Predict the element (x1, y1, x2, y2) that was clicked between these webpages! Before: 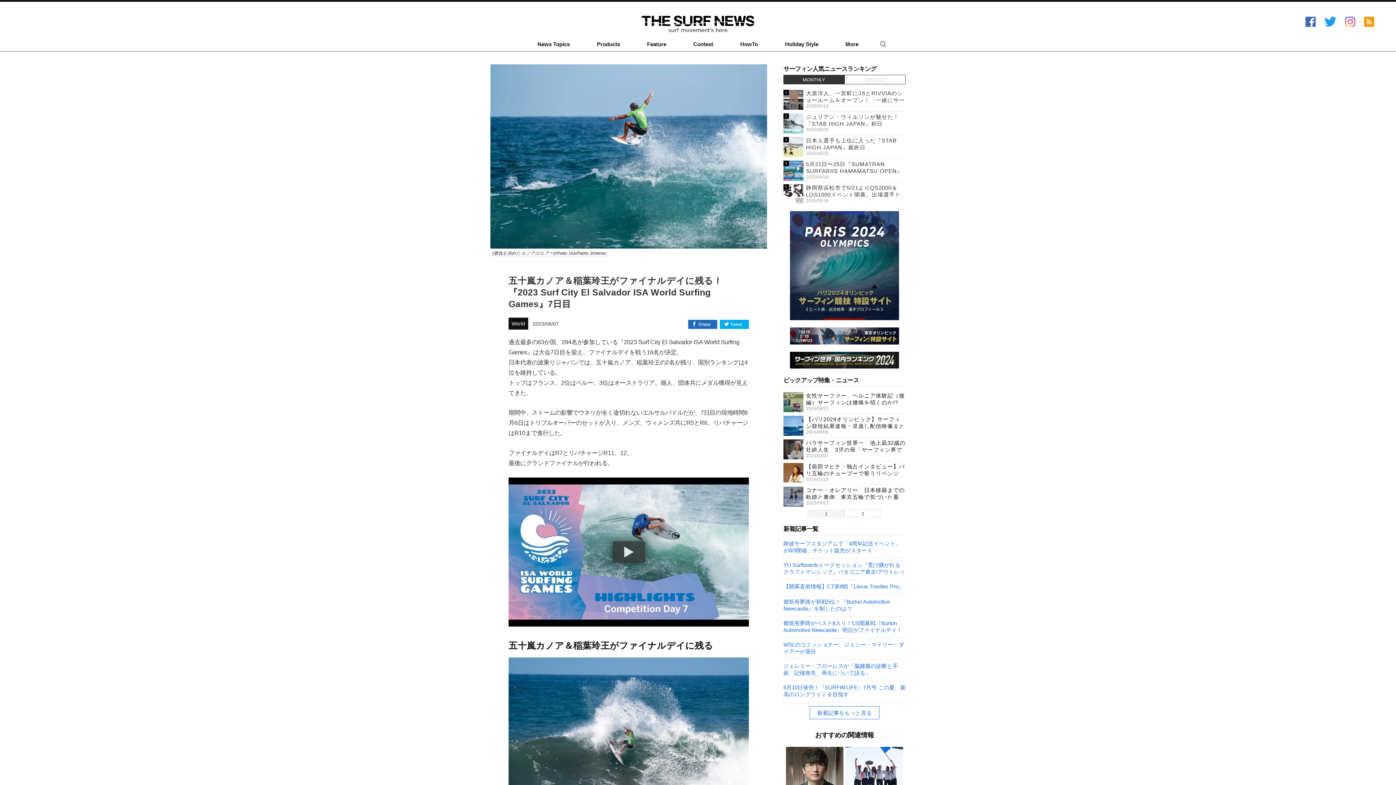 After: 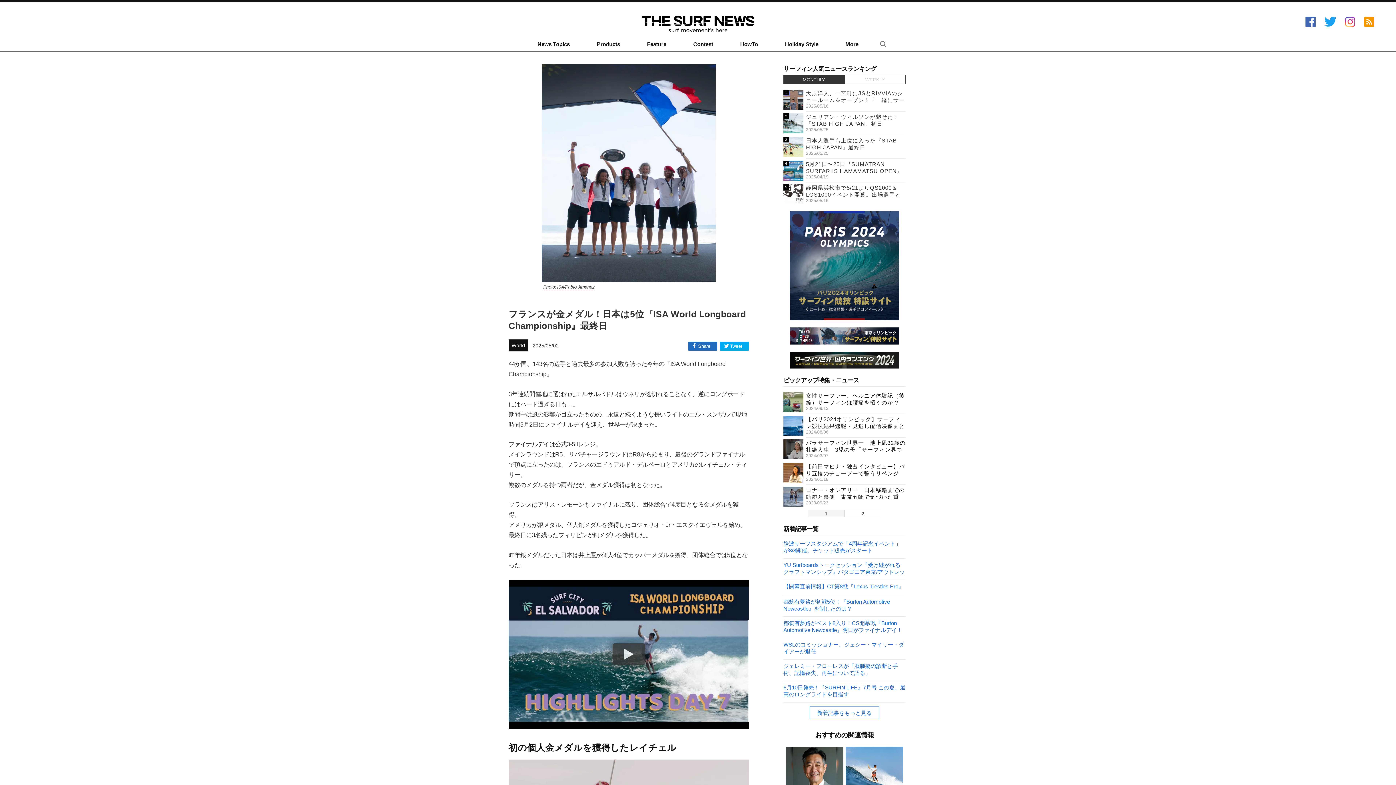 Action: label: フランスが金メダル！日本は5位『ISA World Longboard Cham...
2025/05/02 bbox: (845, 747, 903, 819)